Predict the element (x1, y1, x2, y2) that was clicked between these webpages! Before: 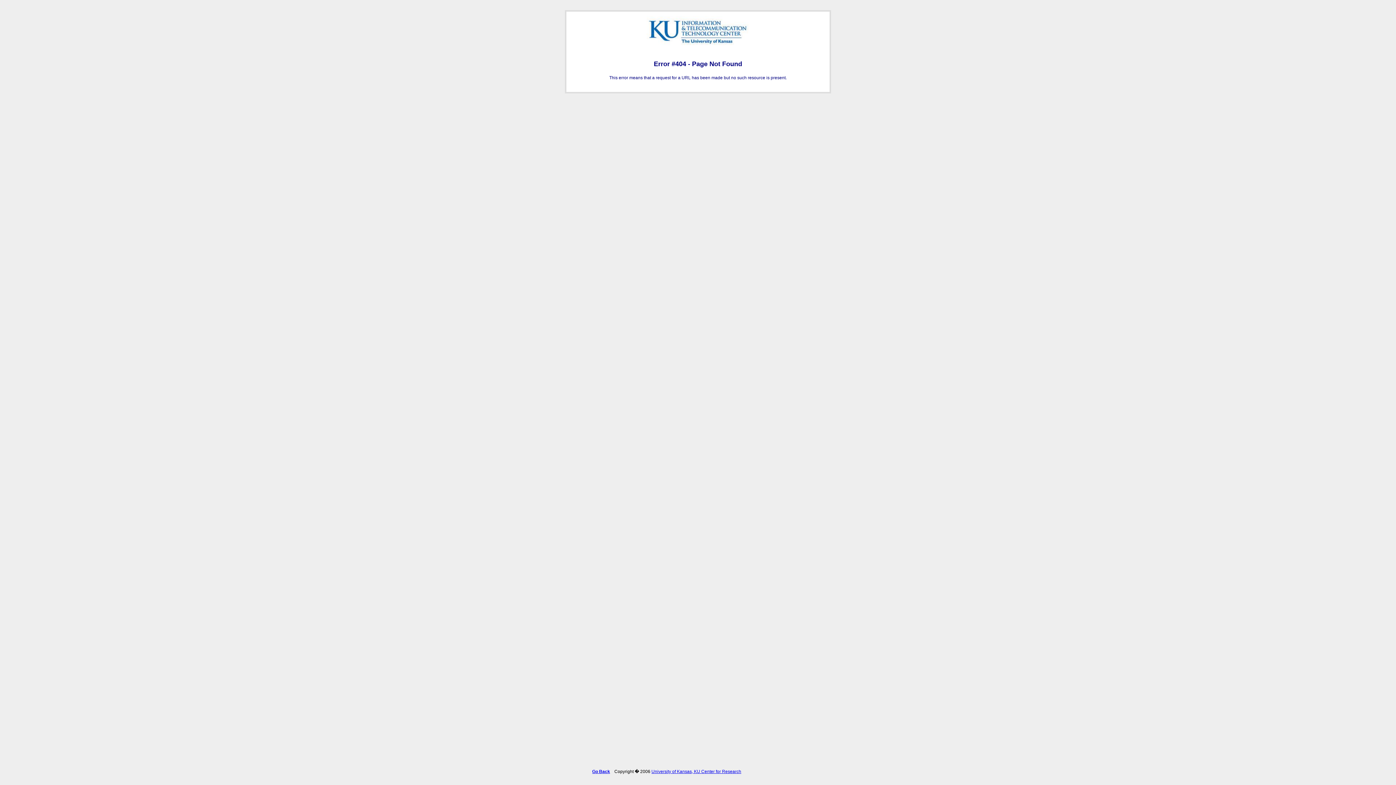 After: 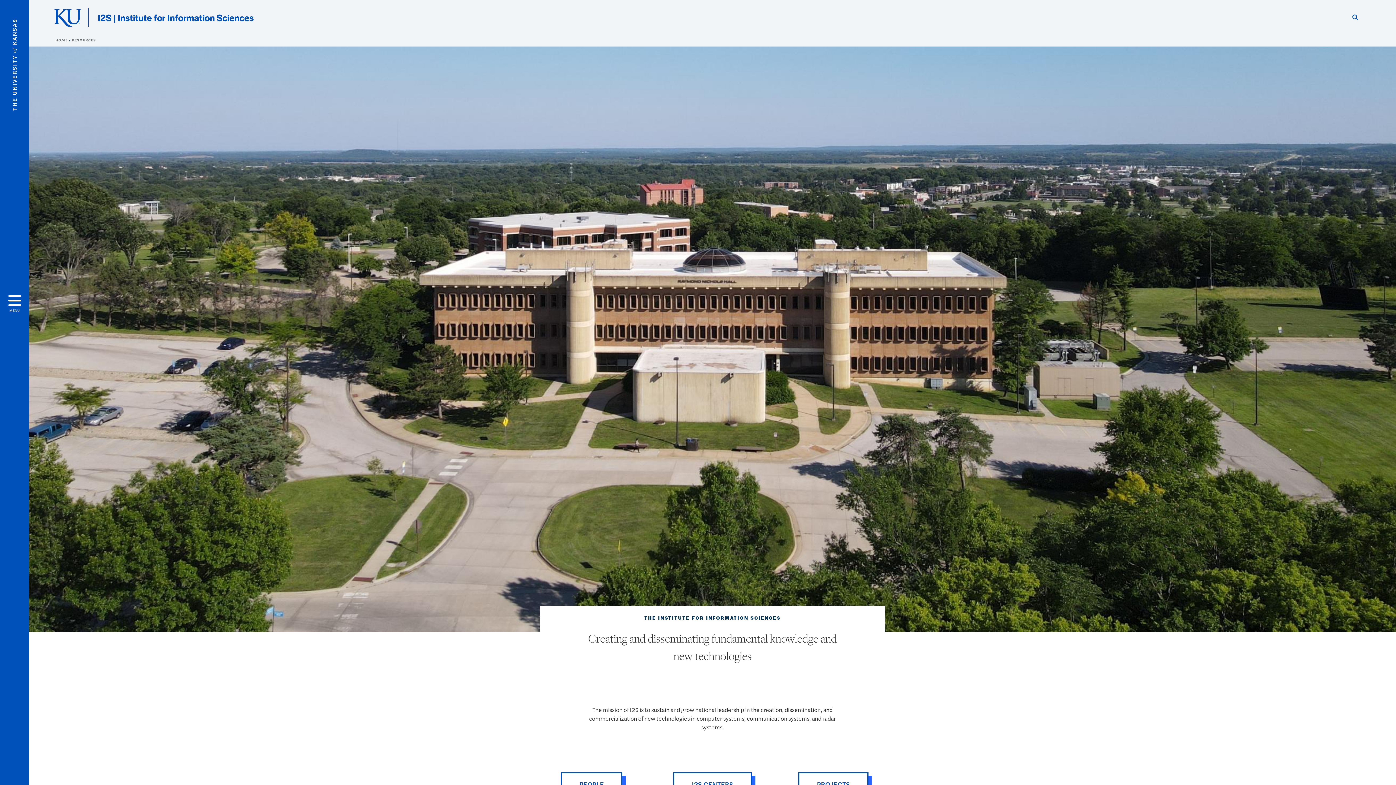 Action: label: University of Kansas, KU Center for Research bbox: (651, 769, 741, 774)